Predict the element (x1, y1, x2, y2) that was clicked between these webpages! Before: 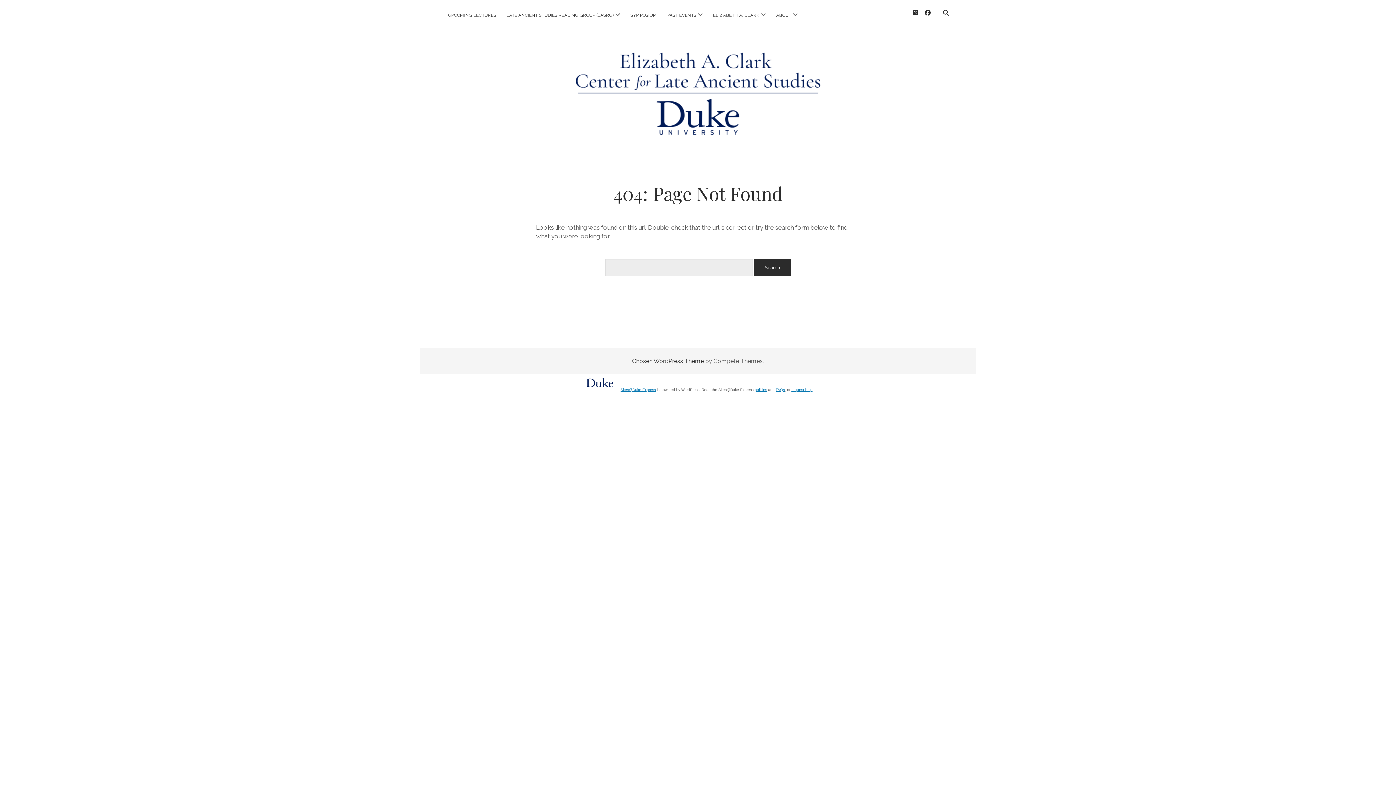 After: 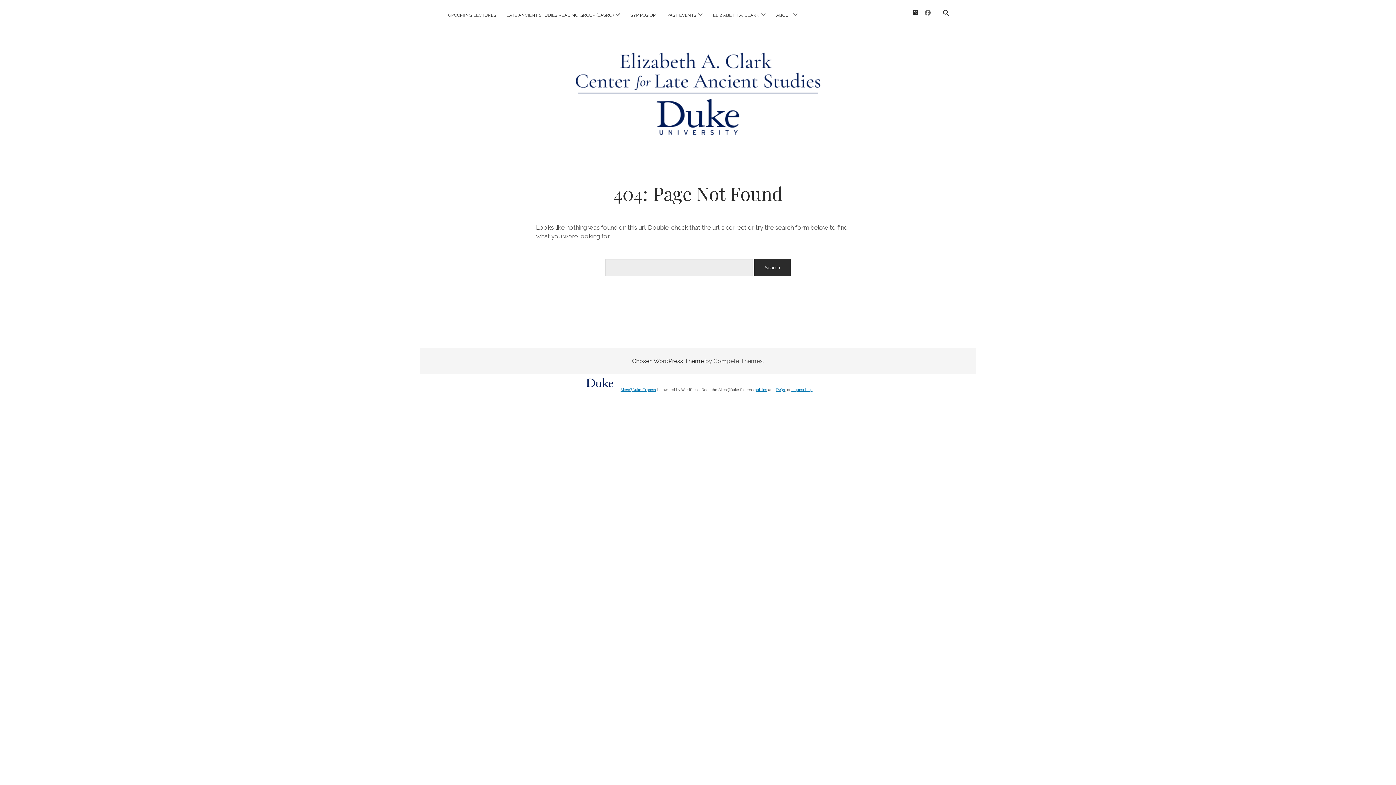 Action: label: facebook bbox: (925, 9, 930, 16)